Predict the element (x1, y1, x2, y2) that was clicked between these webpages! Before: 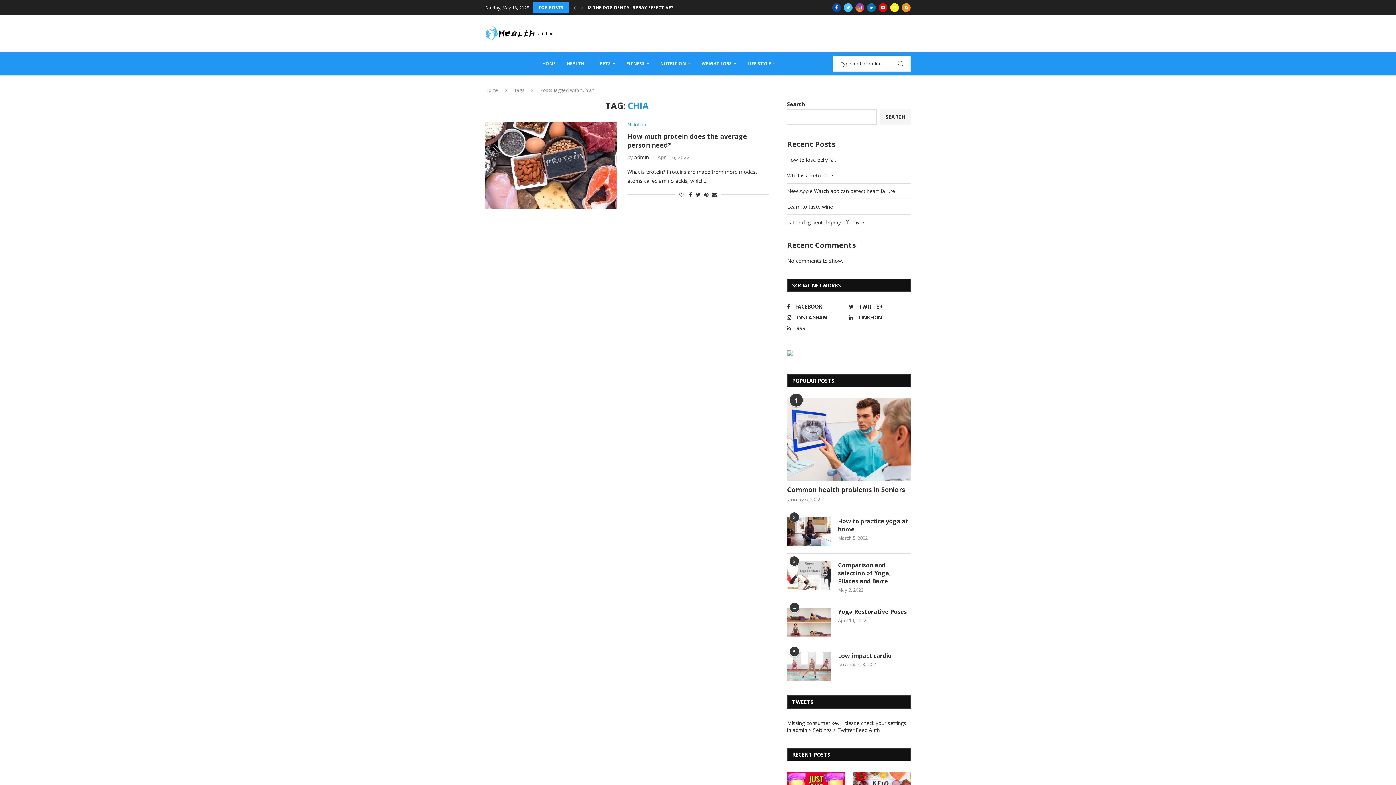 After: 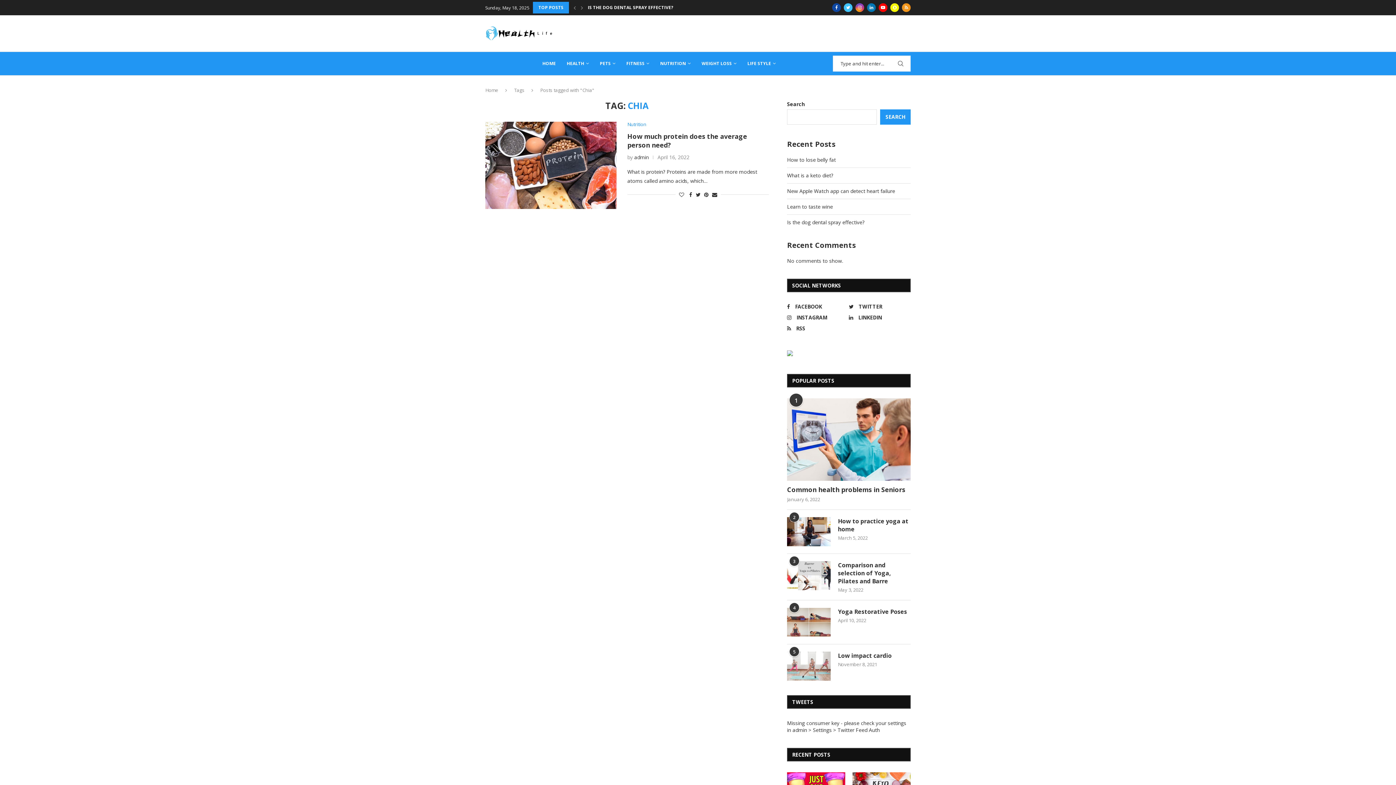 Action: bbox: (880, 109, 910, 124) label: Search